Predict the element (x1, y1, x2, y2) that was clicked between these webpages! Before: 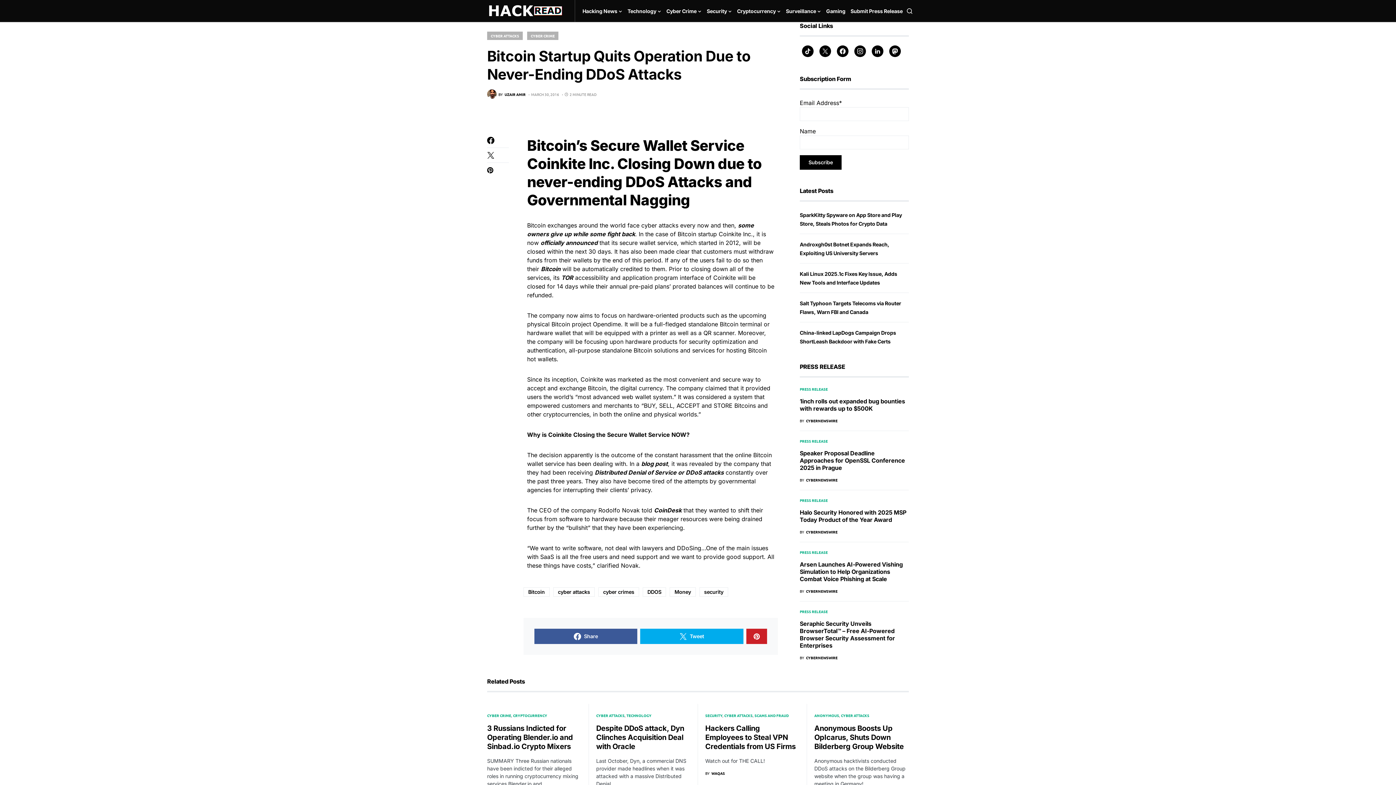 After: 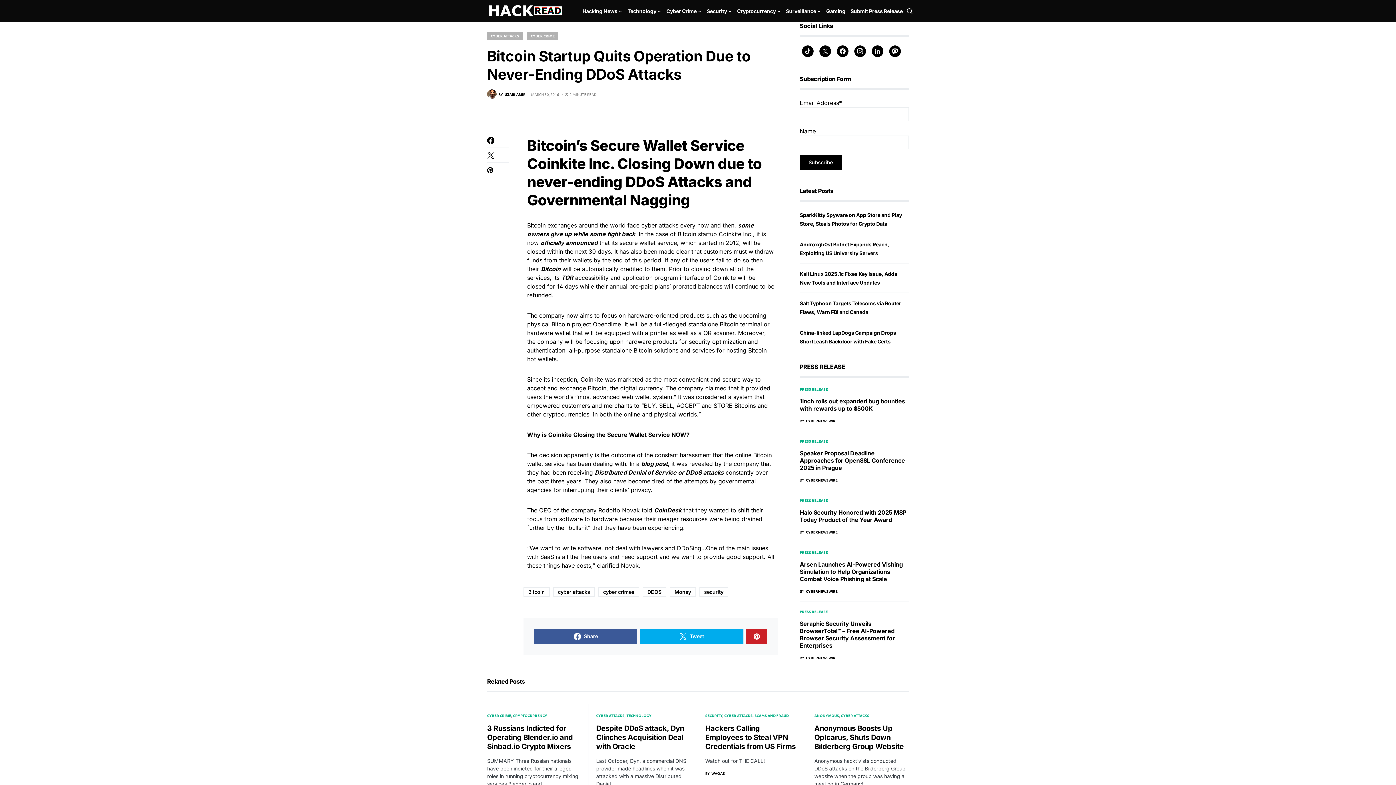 Action: label: CoinDesk bbox: (654, 506, 681, 514)